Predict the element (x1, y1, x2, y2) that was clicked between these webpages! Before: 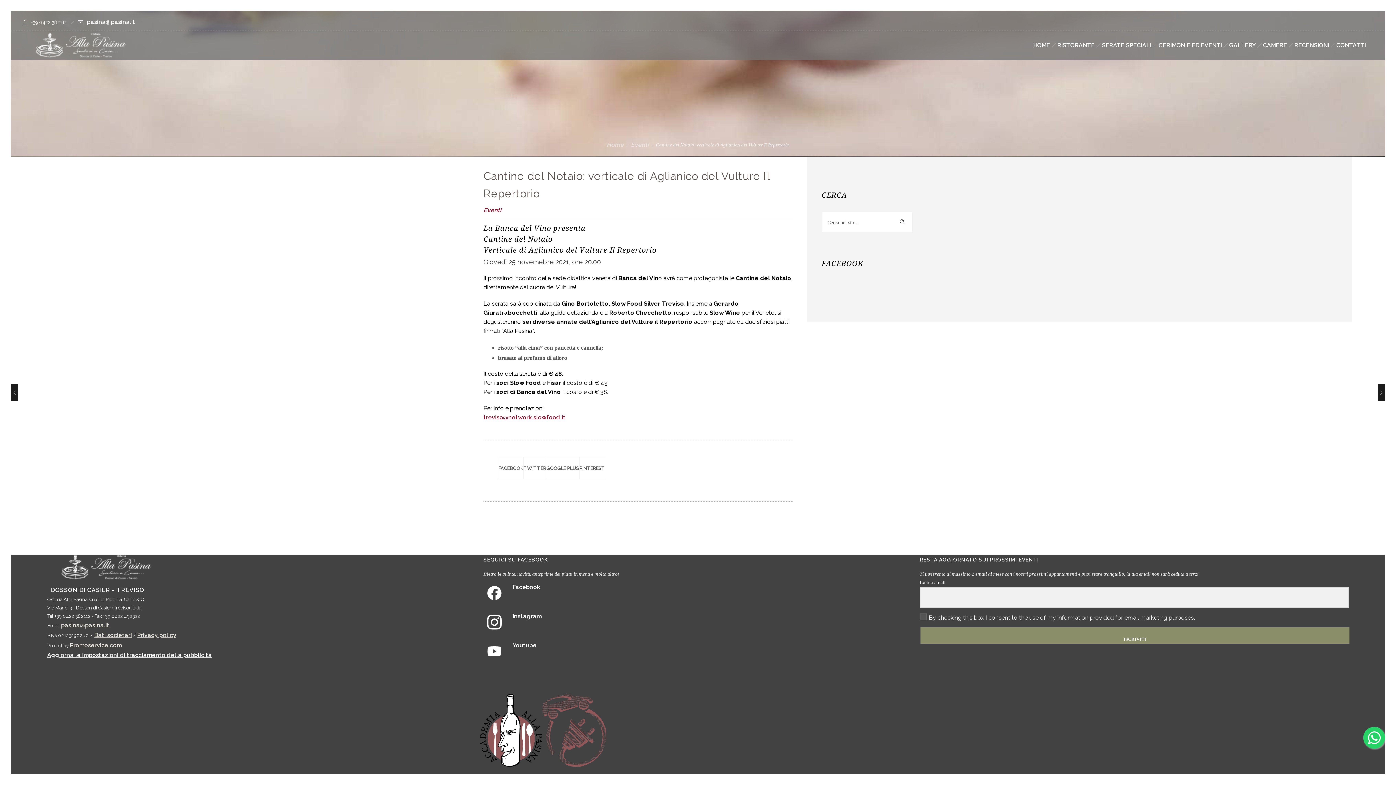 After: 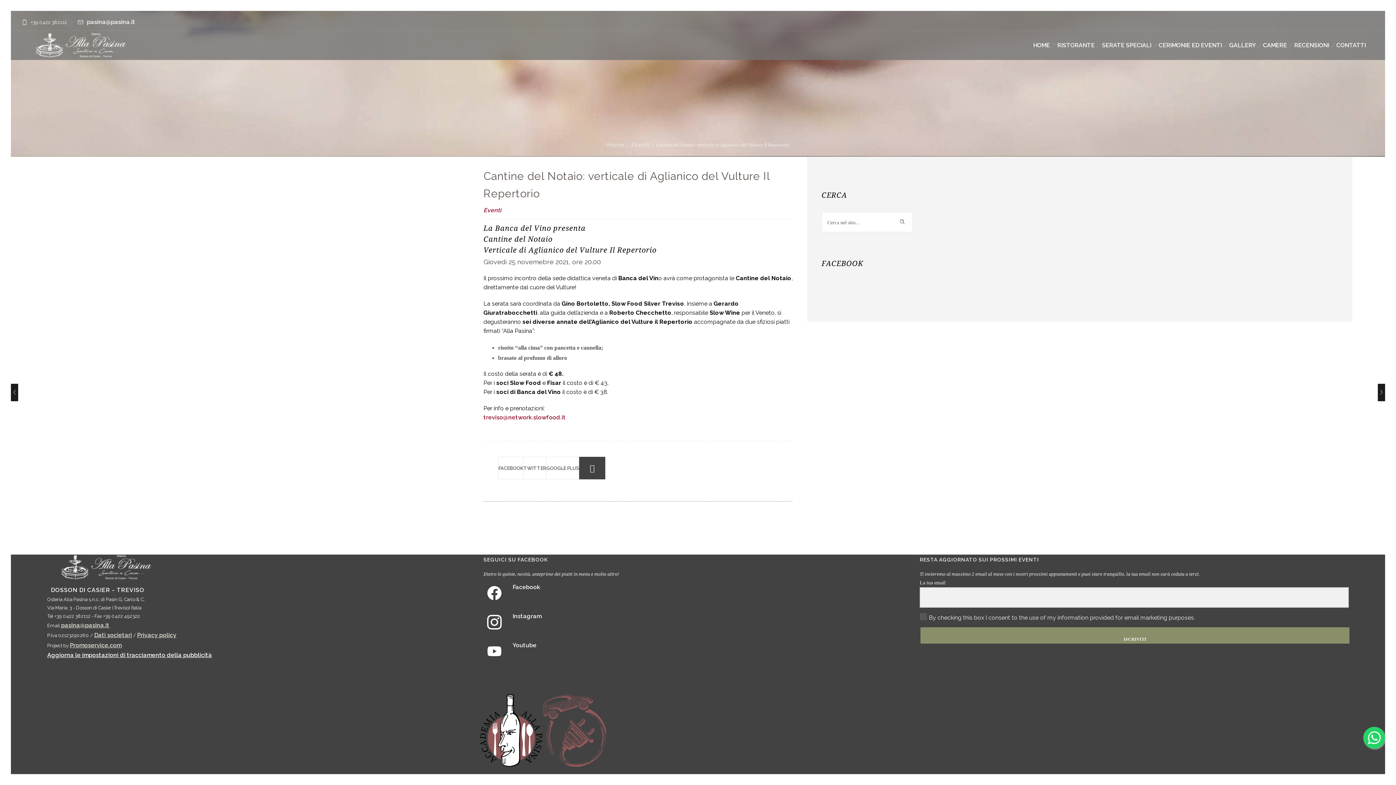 Action: label: PINTEREST bbox: (579, 457, 605, 479)